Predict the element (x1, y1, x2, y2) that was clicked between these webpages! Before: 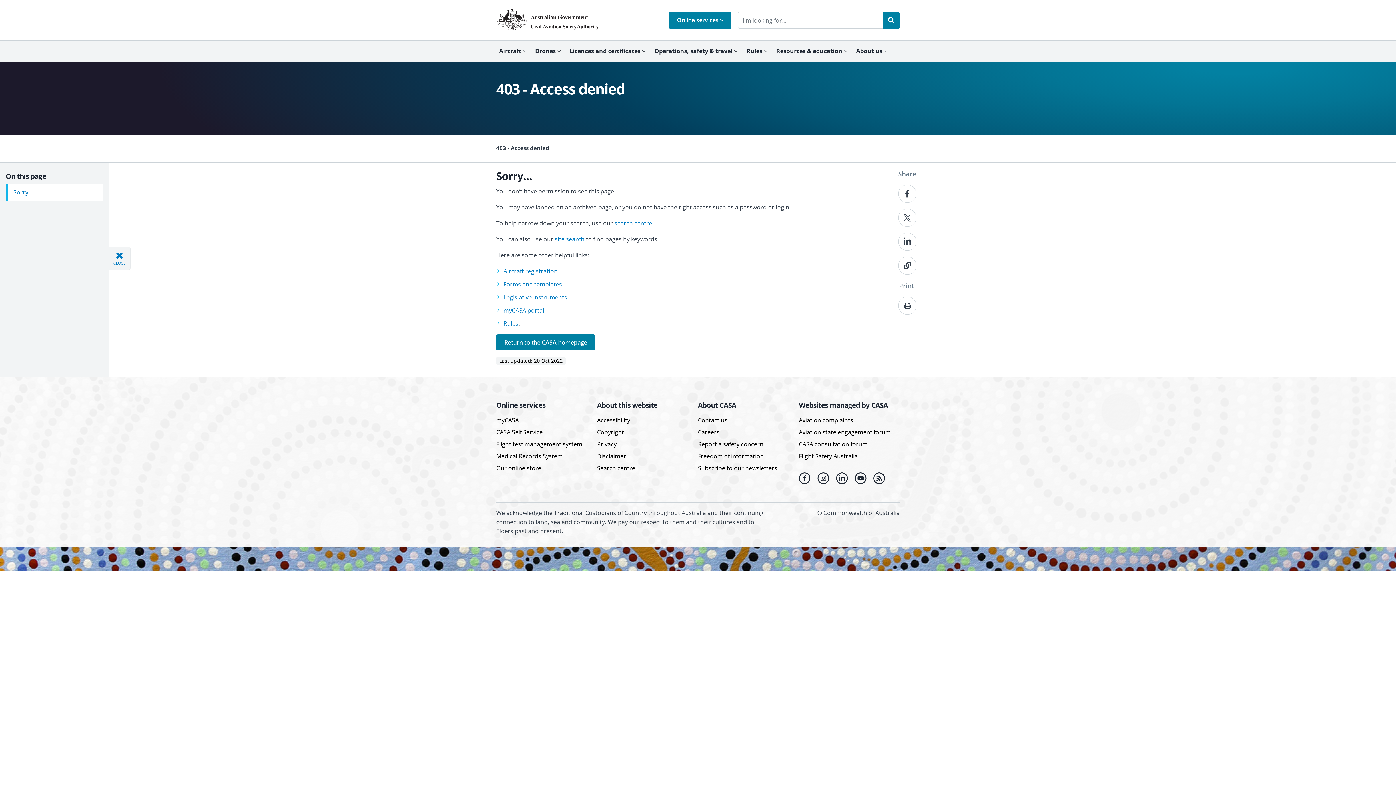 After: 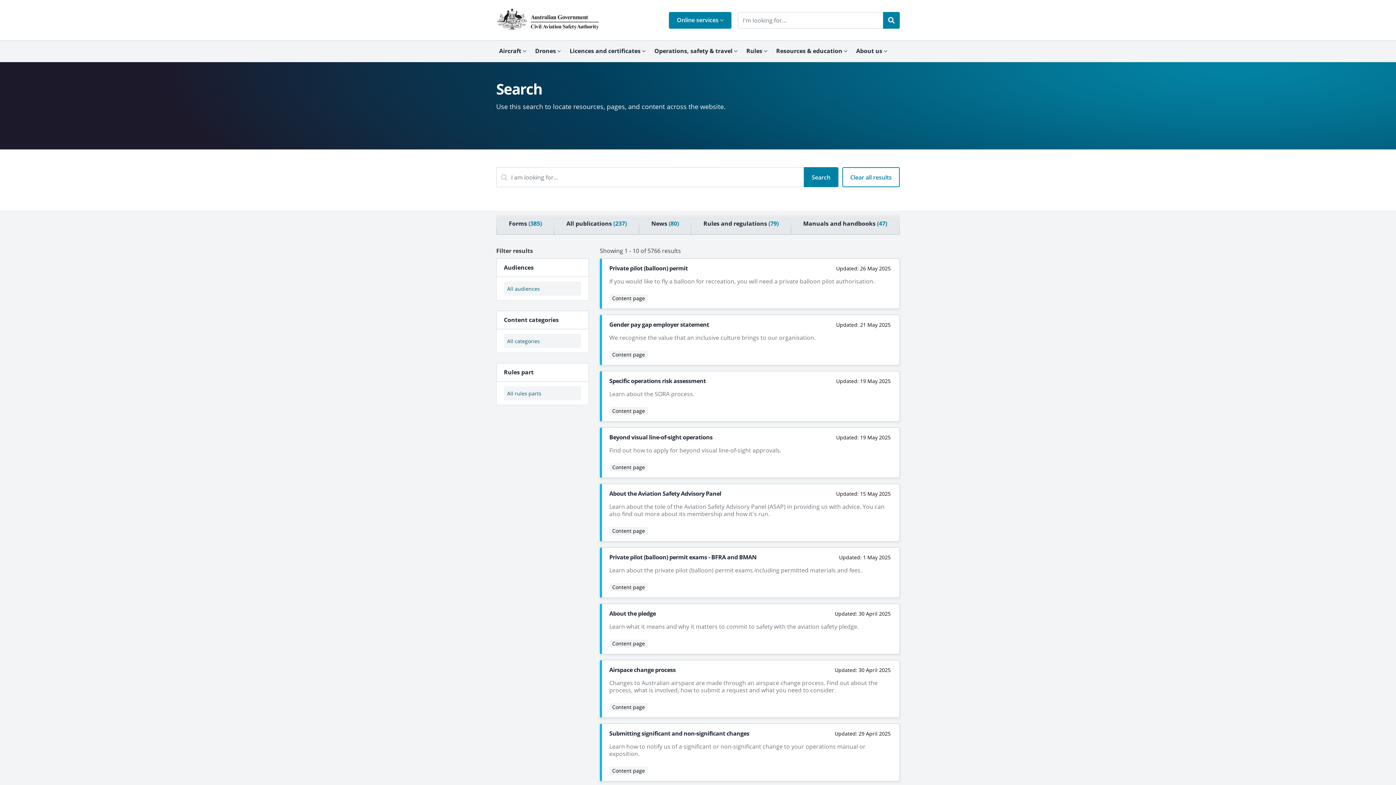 Action: bbox: (554, 235, 584, 243) label: site search